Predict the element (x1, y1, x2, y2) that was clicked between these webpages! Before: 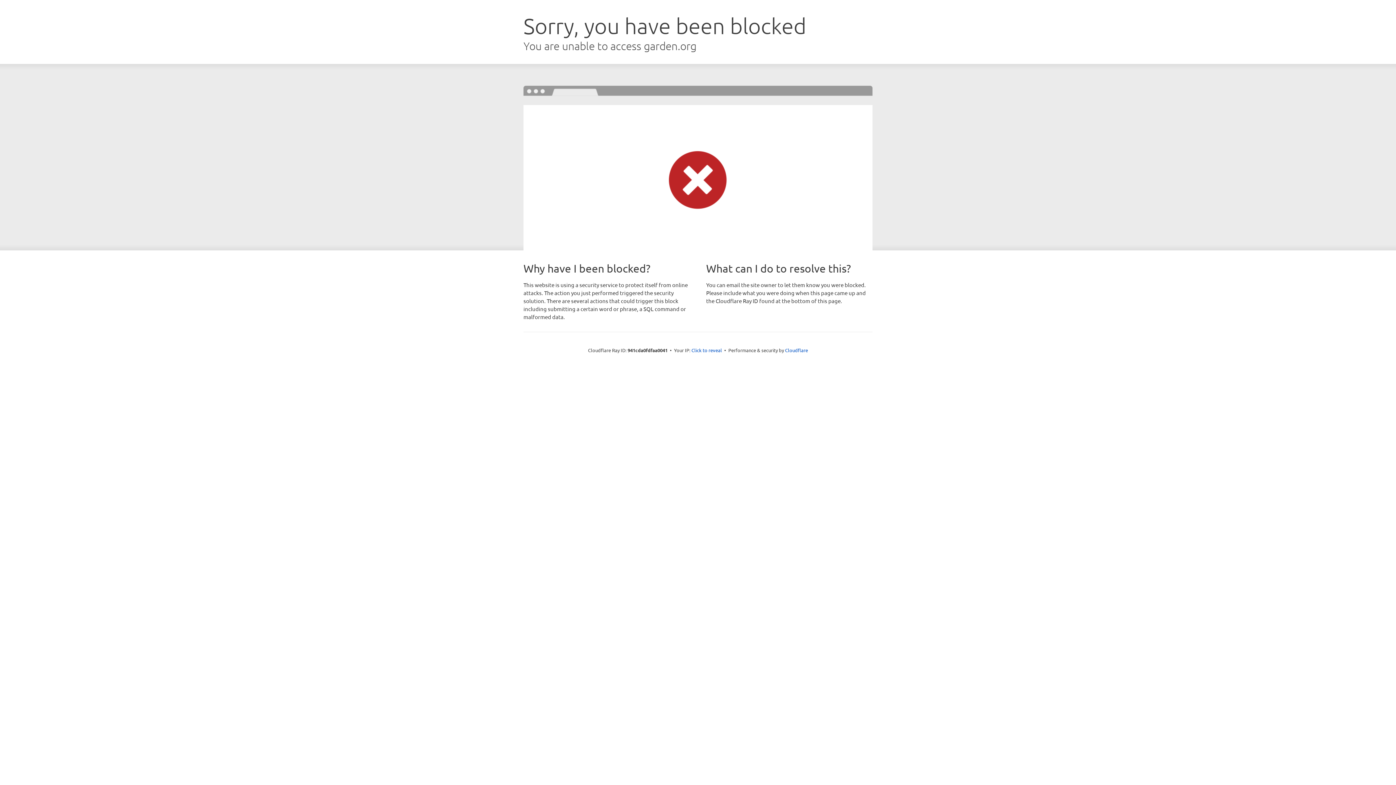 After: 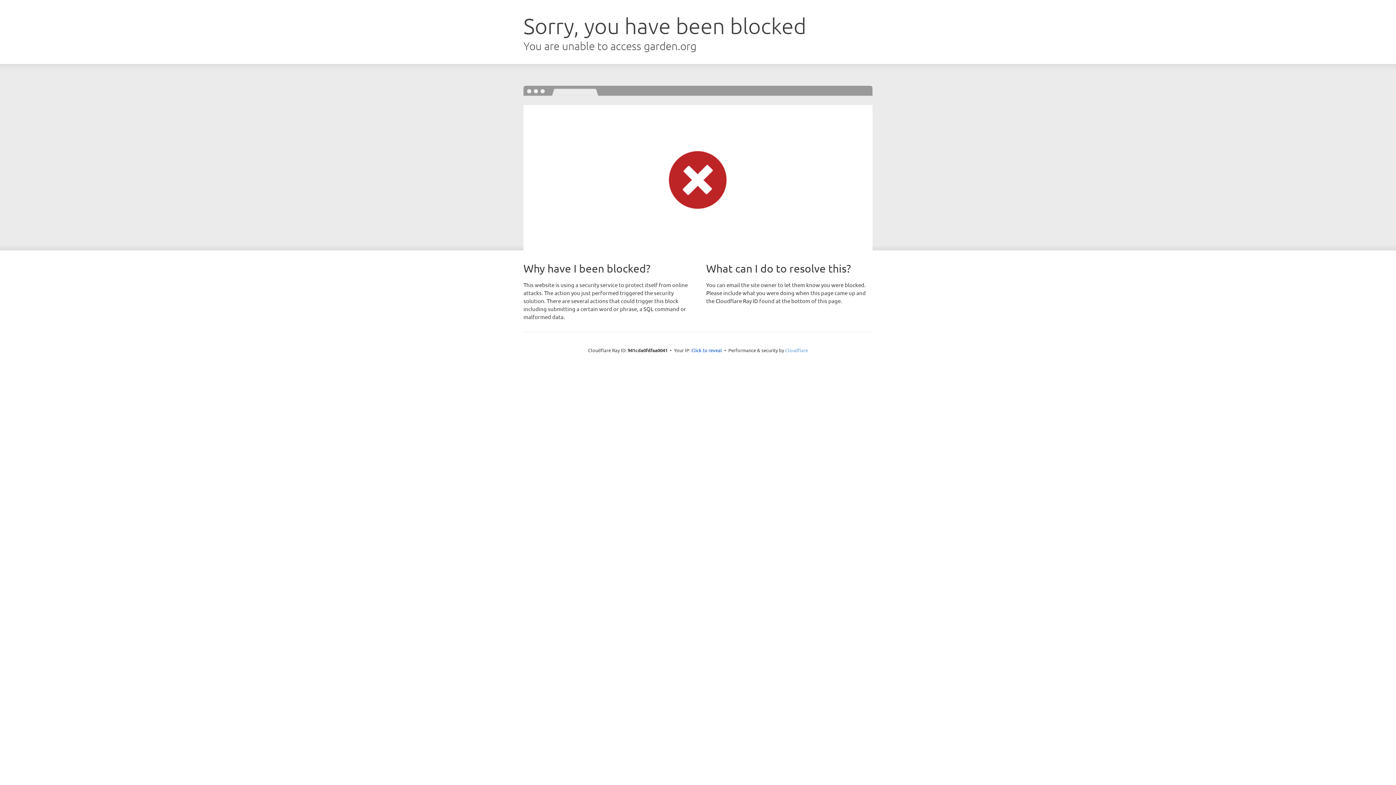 Action: label: Cloudflare bbox: (785, 347, 808, 353)